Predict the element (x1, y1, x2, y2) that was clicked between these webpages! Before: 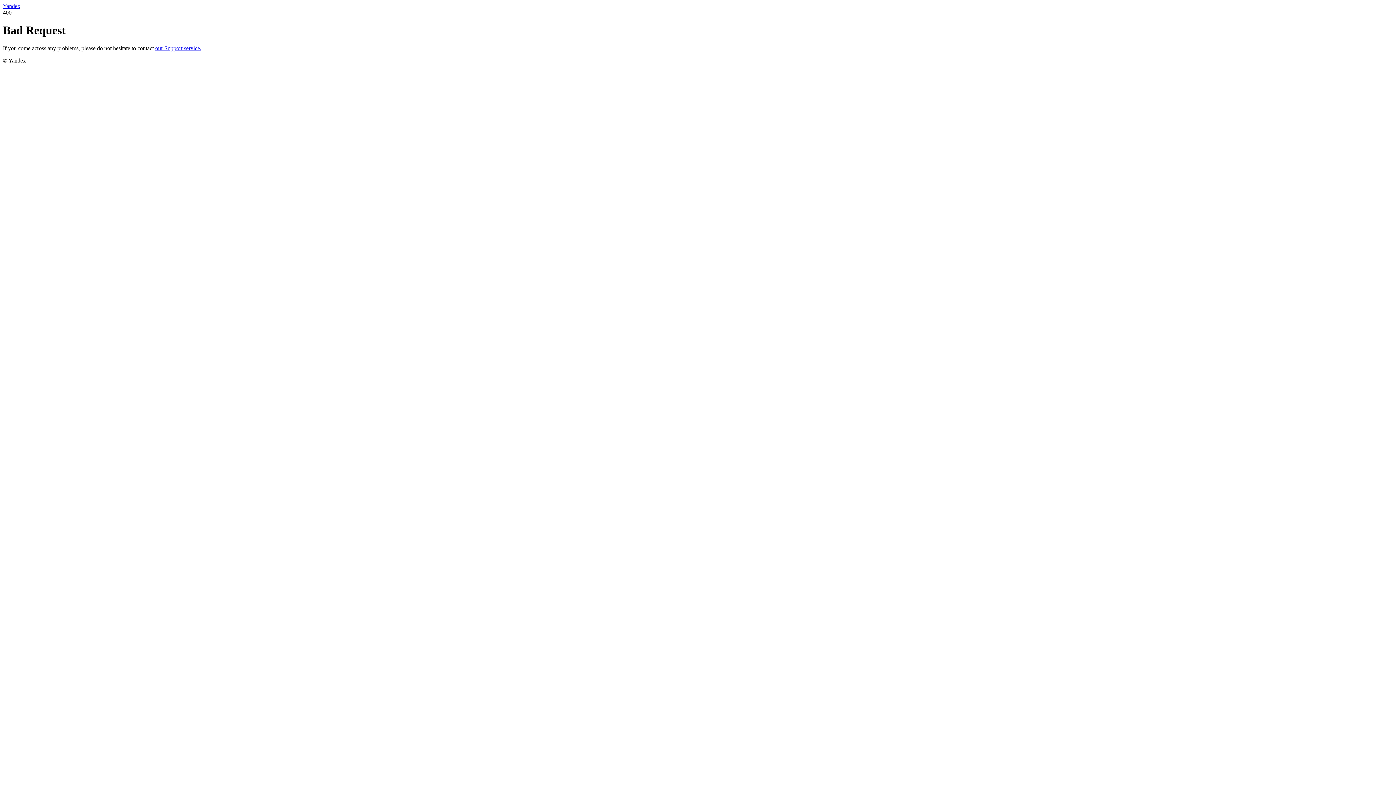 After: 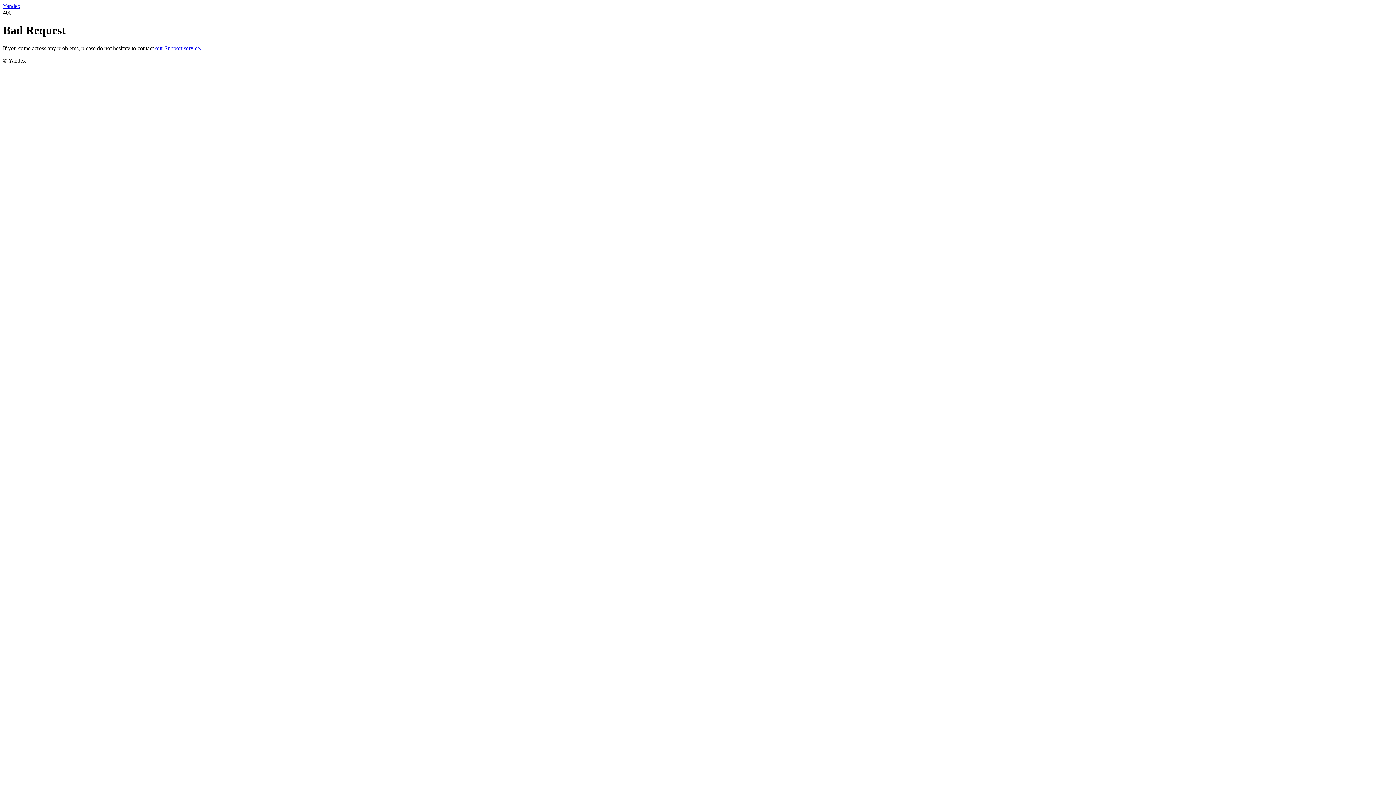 Action: bbox: (2, 2, 20, 9) label: Yandex